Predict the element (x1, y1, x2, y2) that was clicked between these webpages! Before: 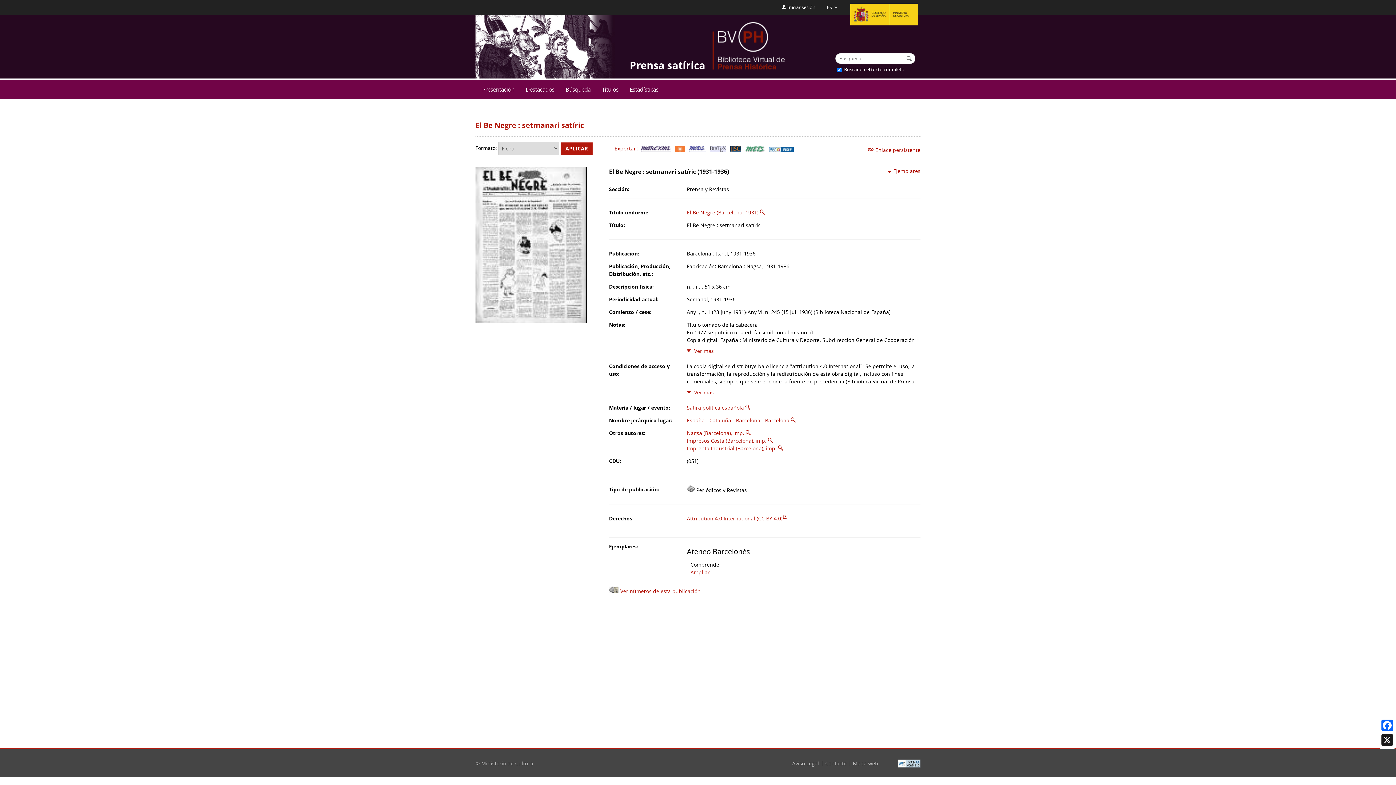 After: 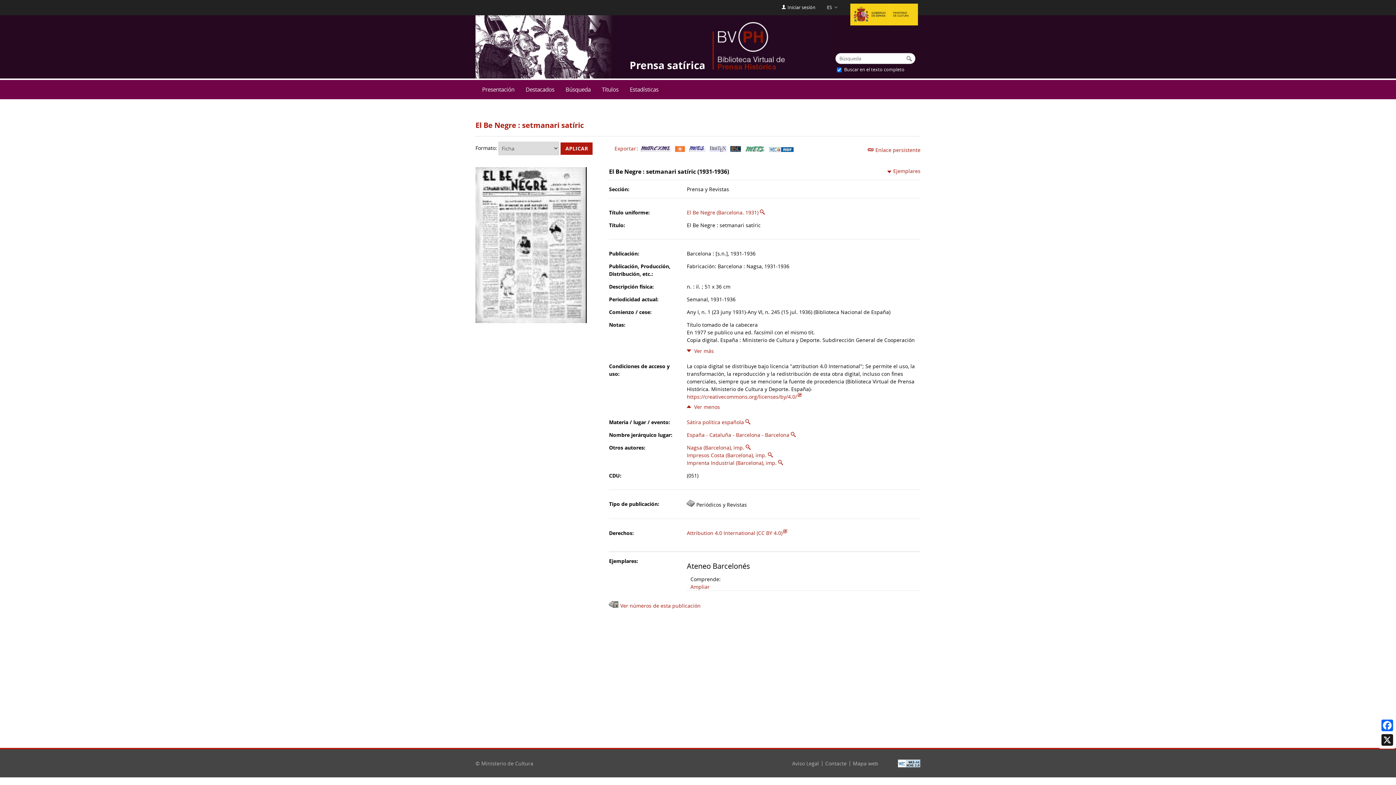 Action: label: Ver más bbox: (687, 388, 920, 396)